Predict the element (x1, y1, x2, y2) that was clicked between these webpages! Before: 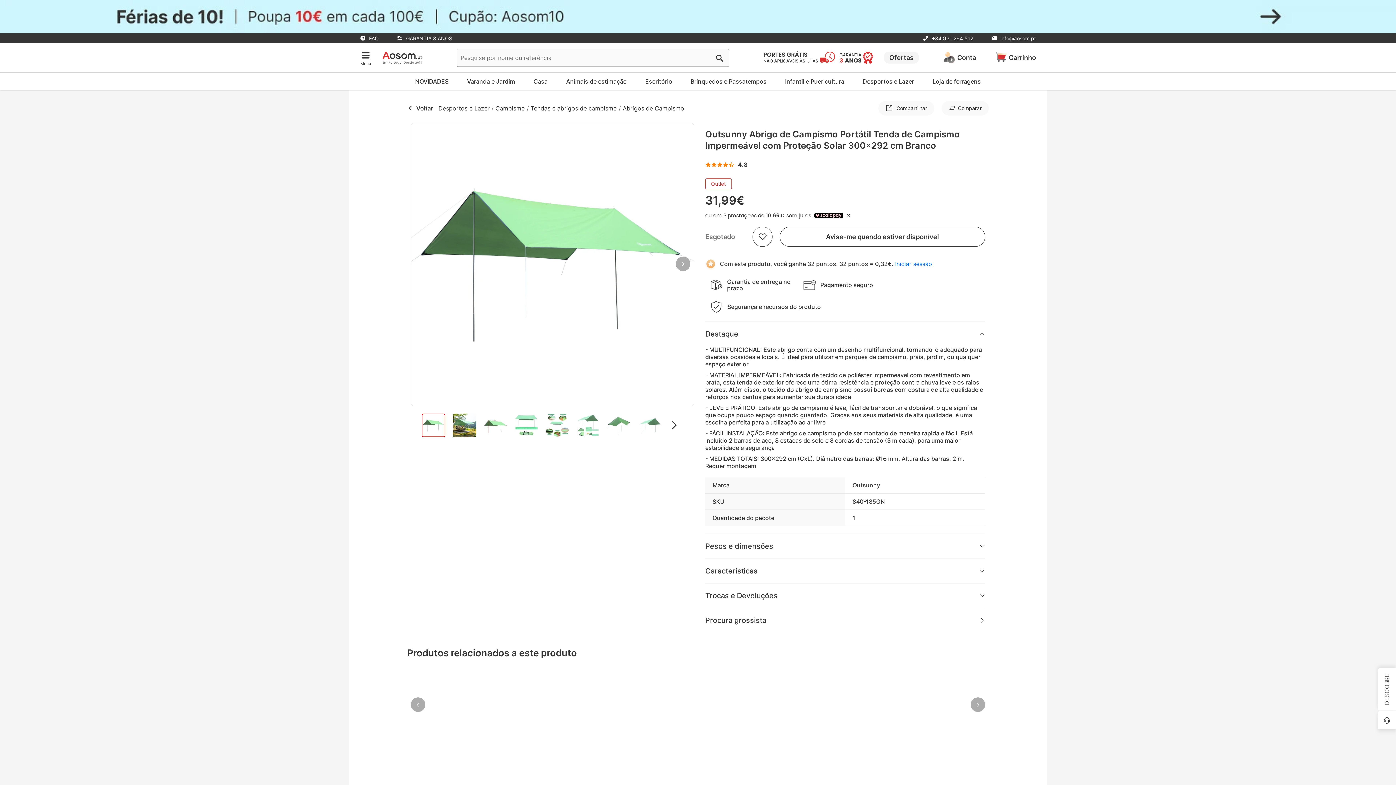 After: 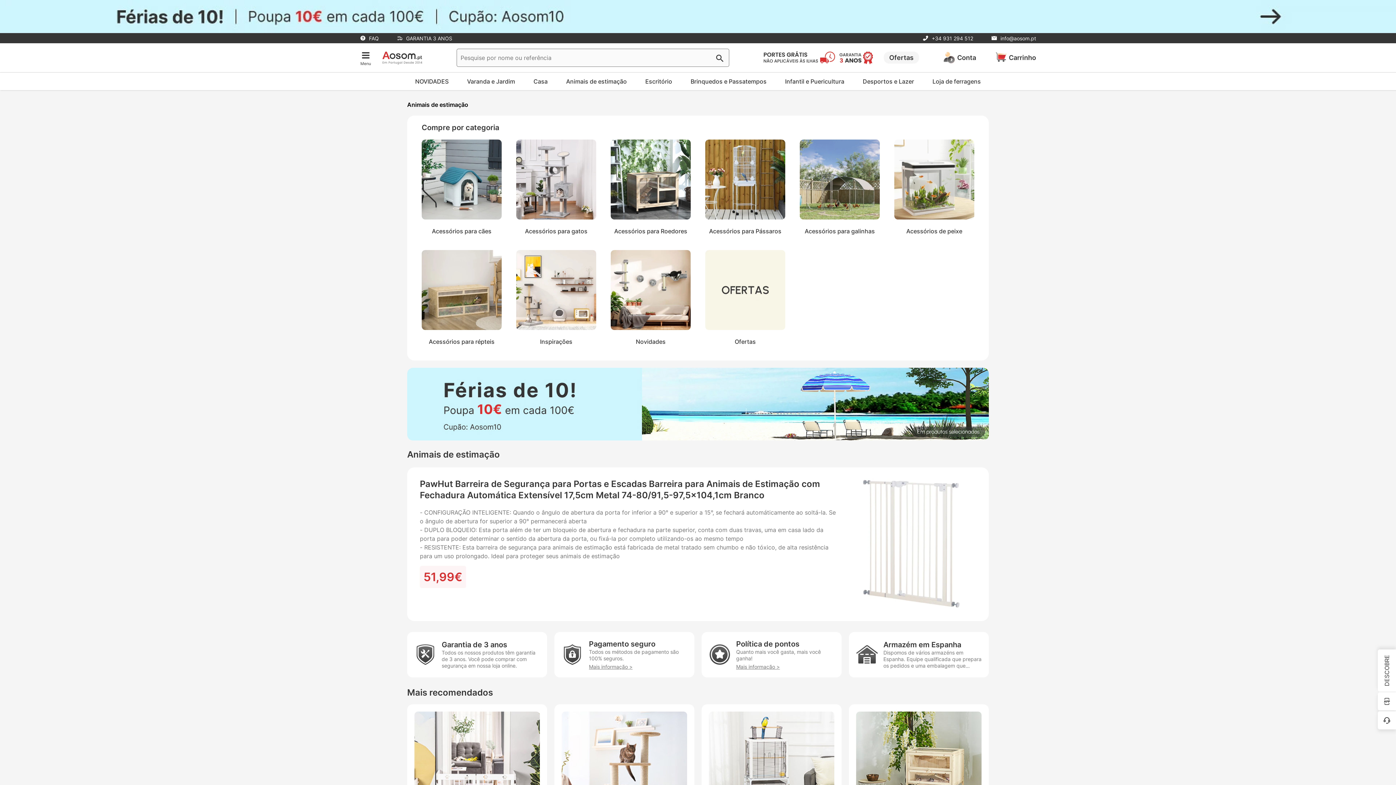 Action: bbox: (561, 72, 631, 90) label: Animais de estimação